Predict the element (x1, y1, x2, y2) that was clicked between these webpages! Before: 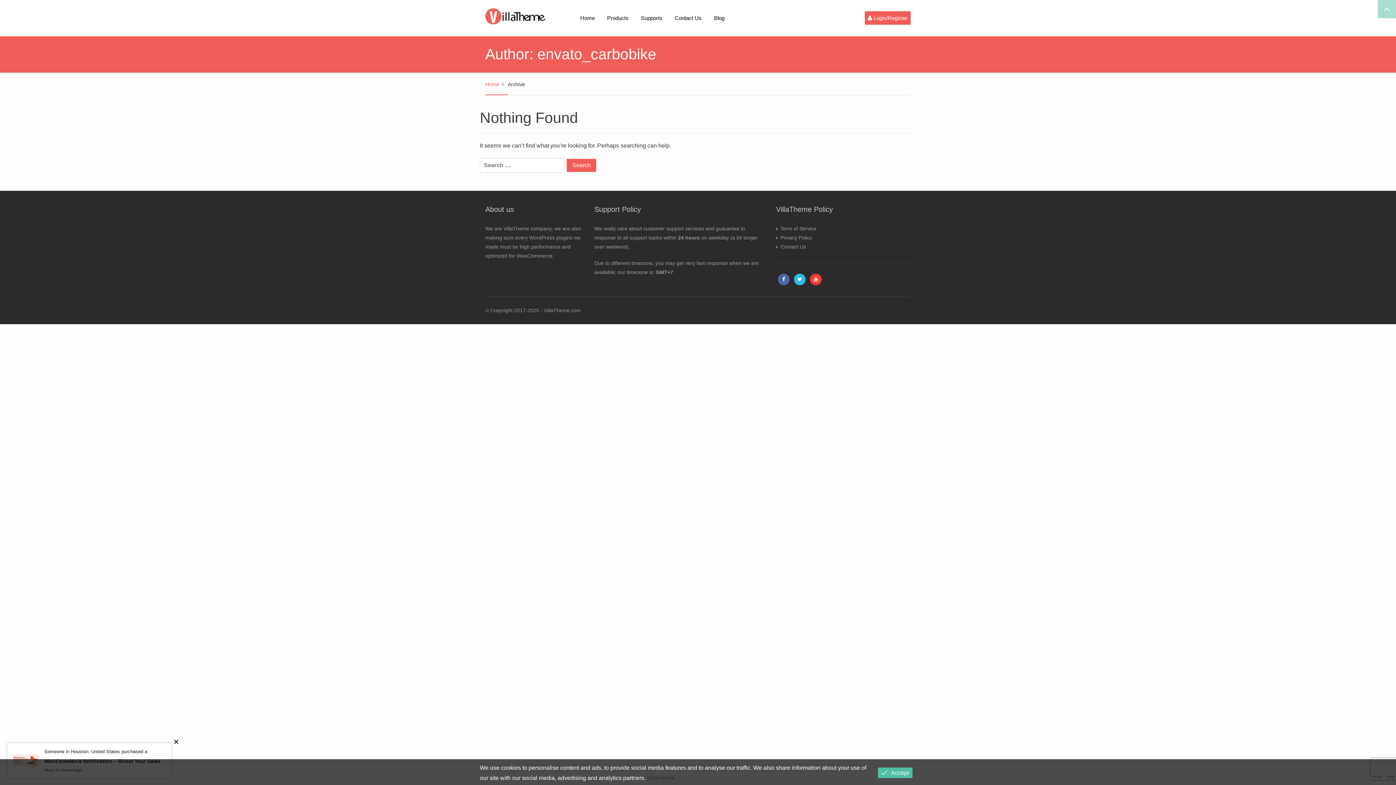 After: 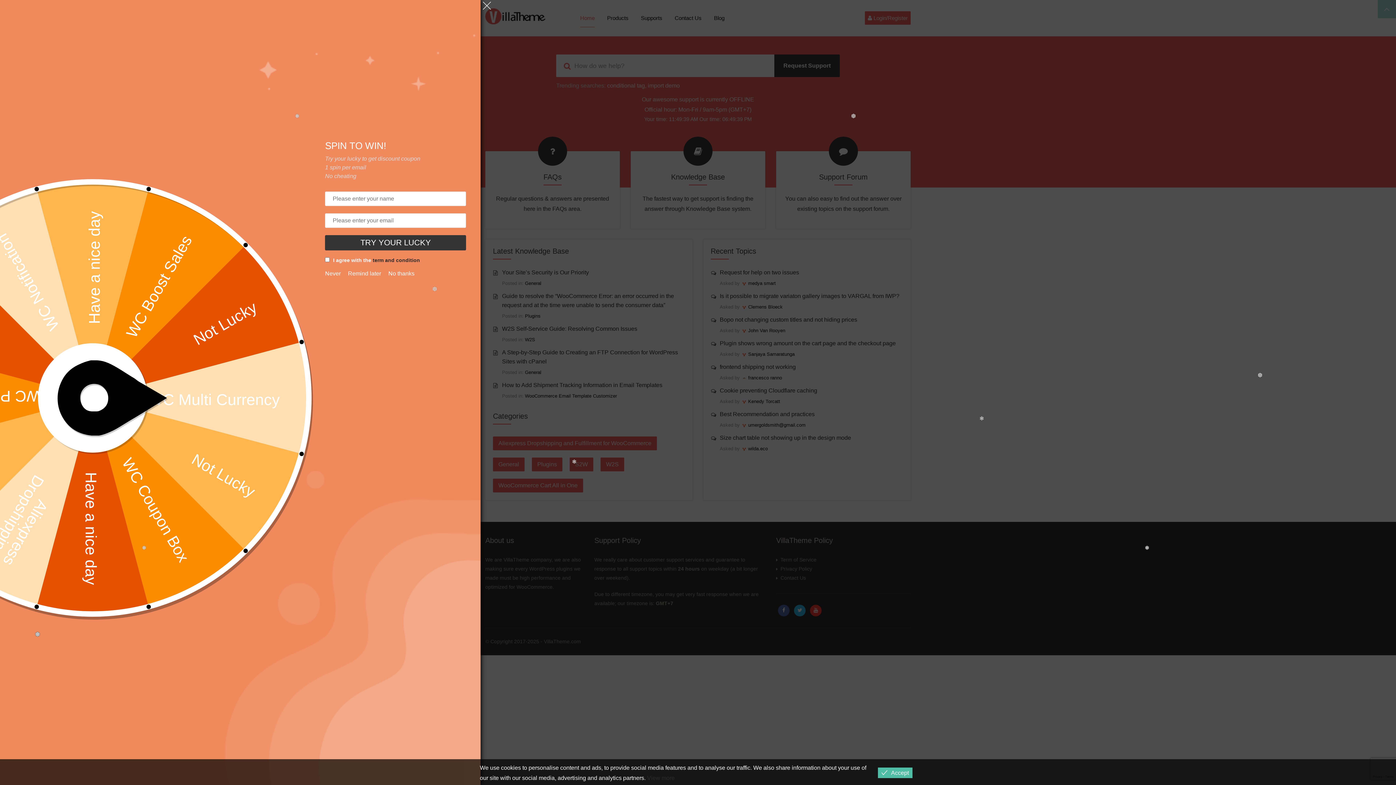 Action: label: Home bbox: (574, 0, 600, 36)